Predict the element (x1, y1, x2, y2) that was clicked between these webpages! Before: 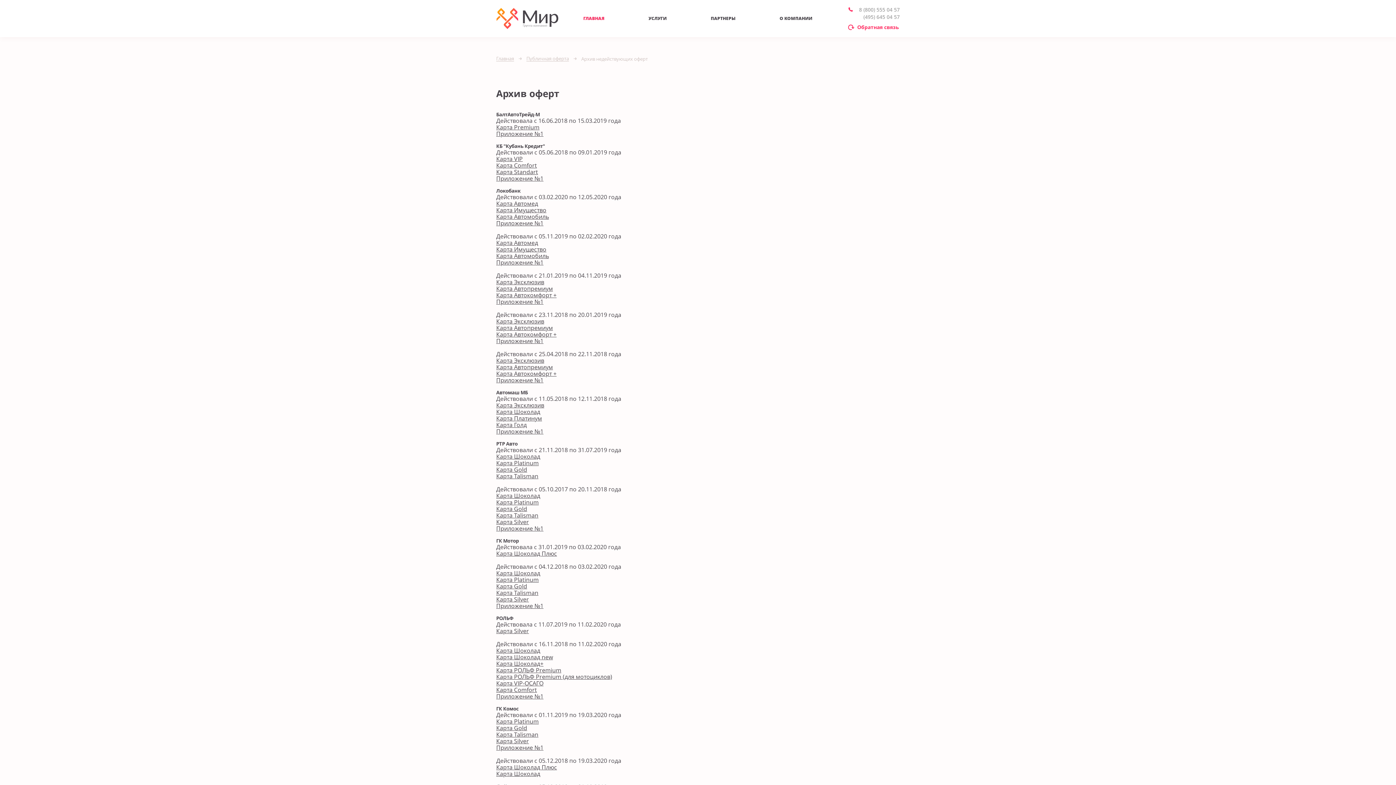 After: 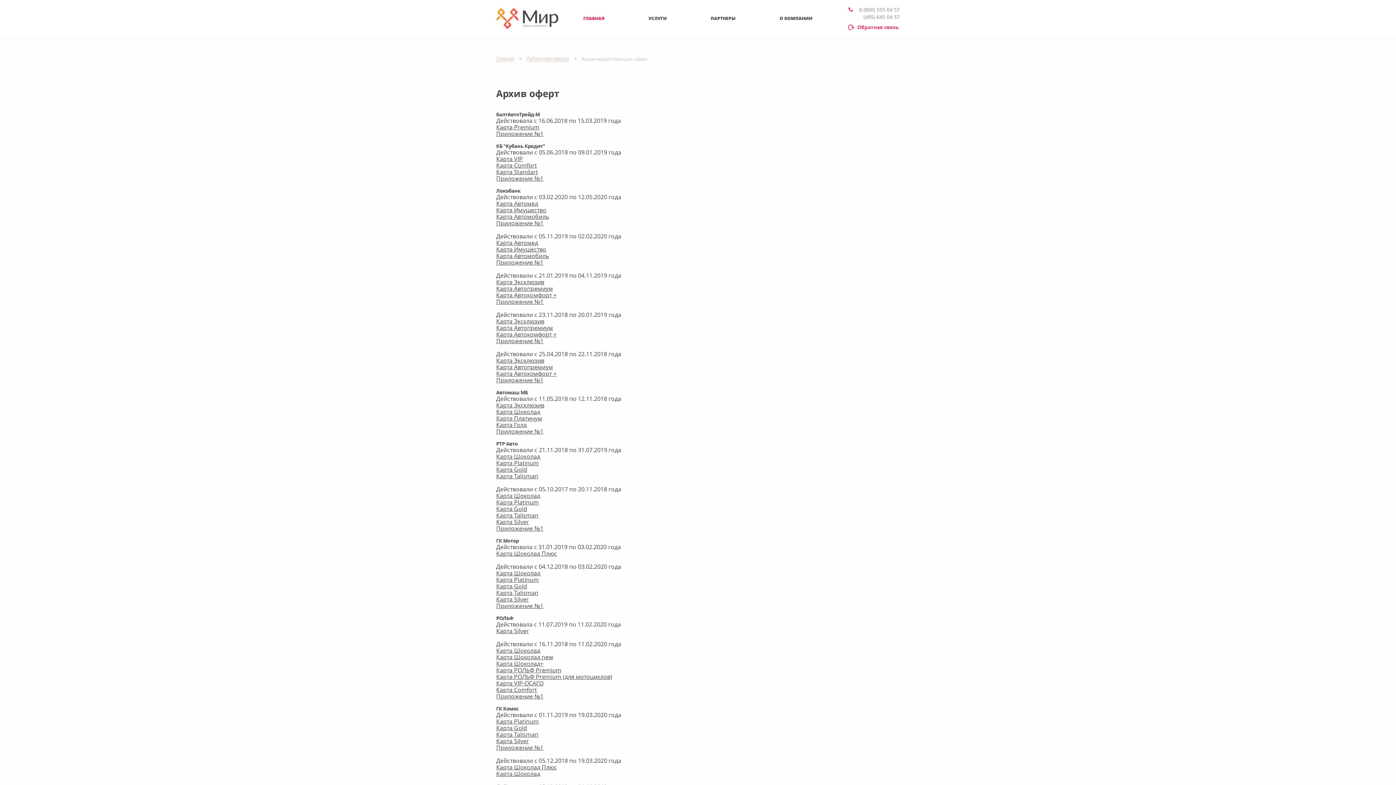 Action: label: Карта Standart bbox: (496, 168, 538, 176)